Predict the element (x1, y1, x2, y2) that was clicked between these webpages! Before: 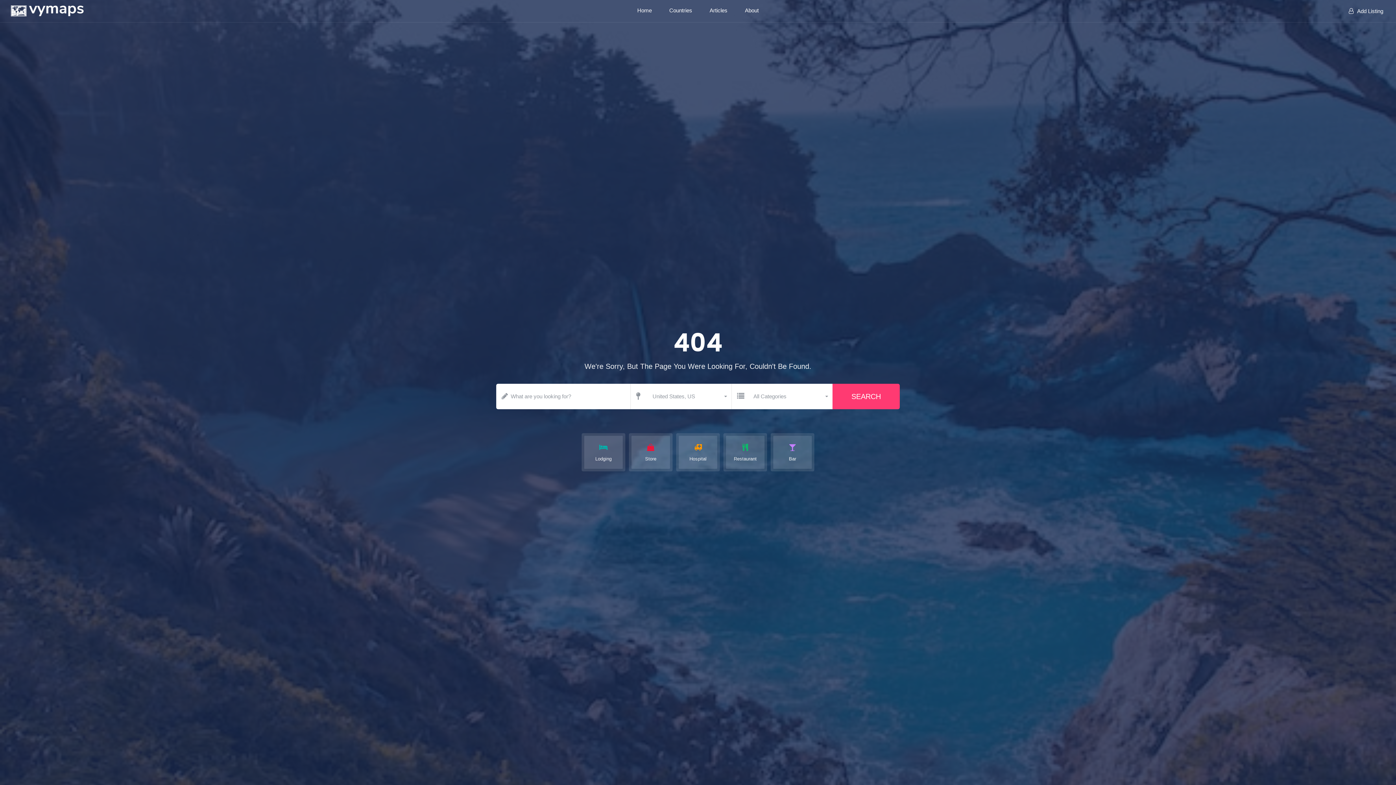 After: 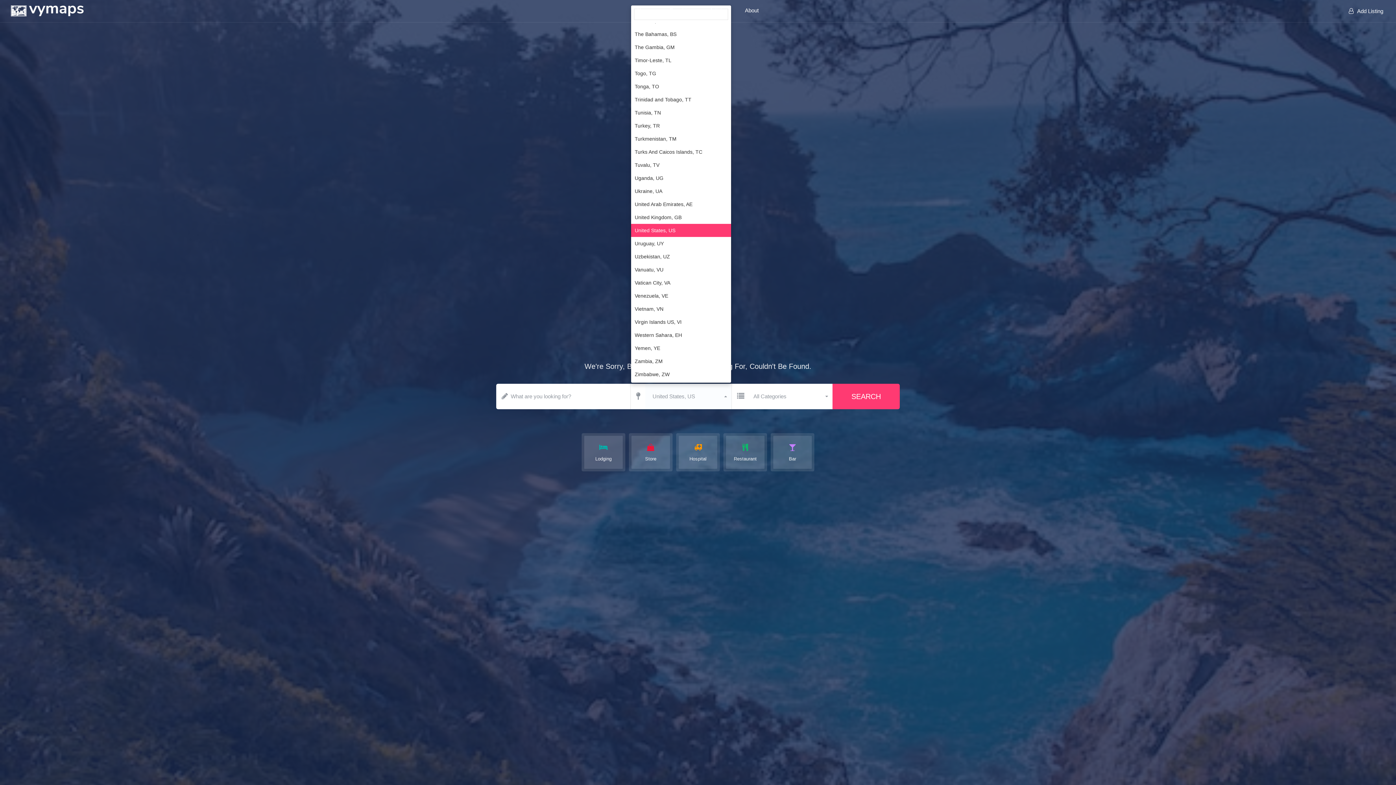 Action: label: United States, US
  bbox: (645, 383, 731, 409)